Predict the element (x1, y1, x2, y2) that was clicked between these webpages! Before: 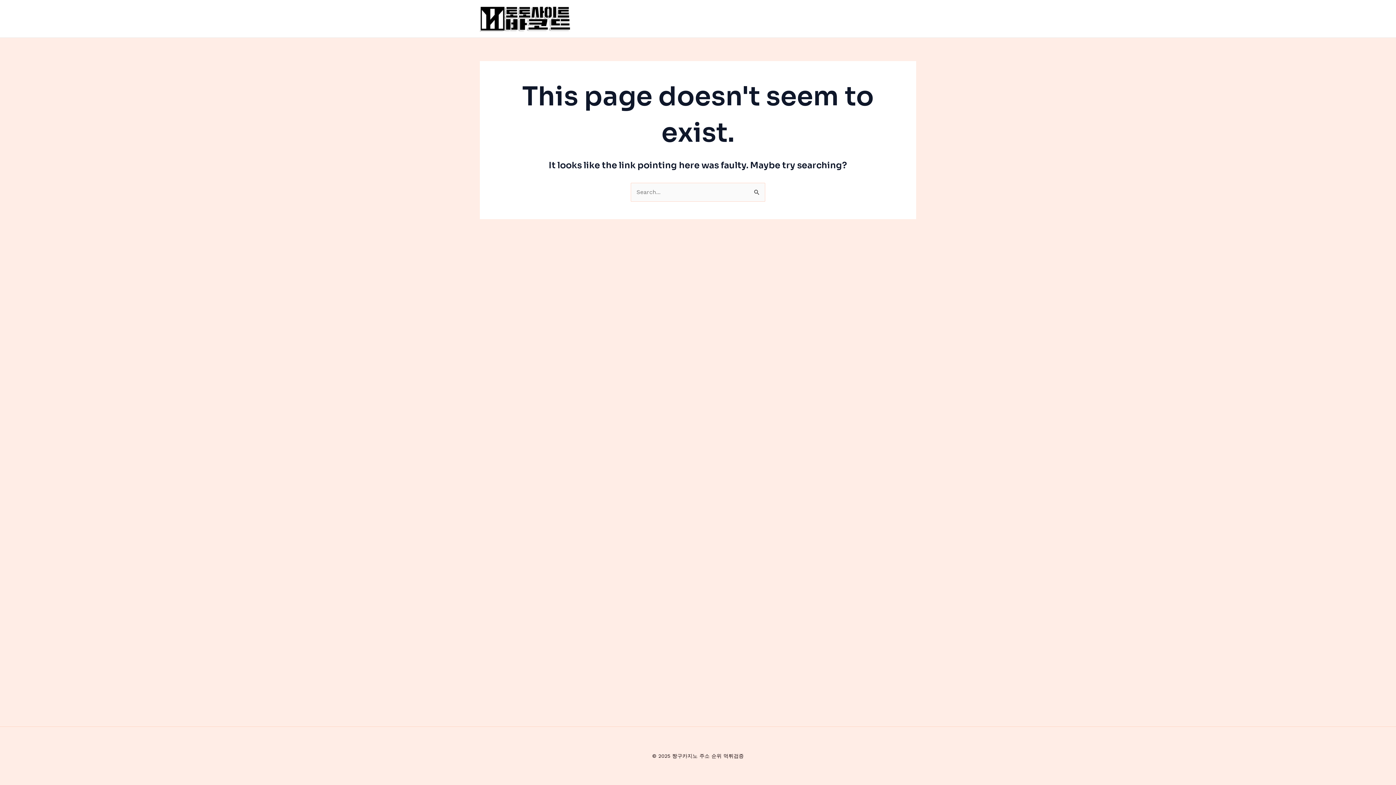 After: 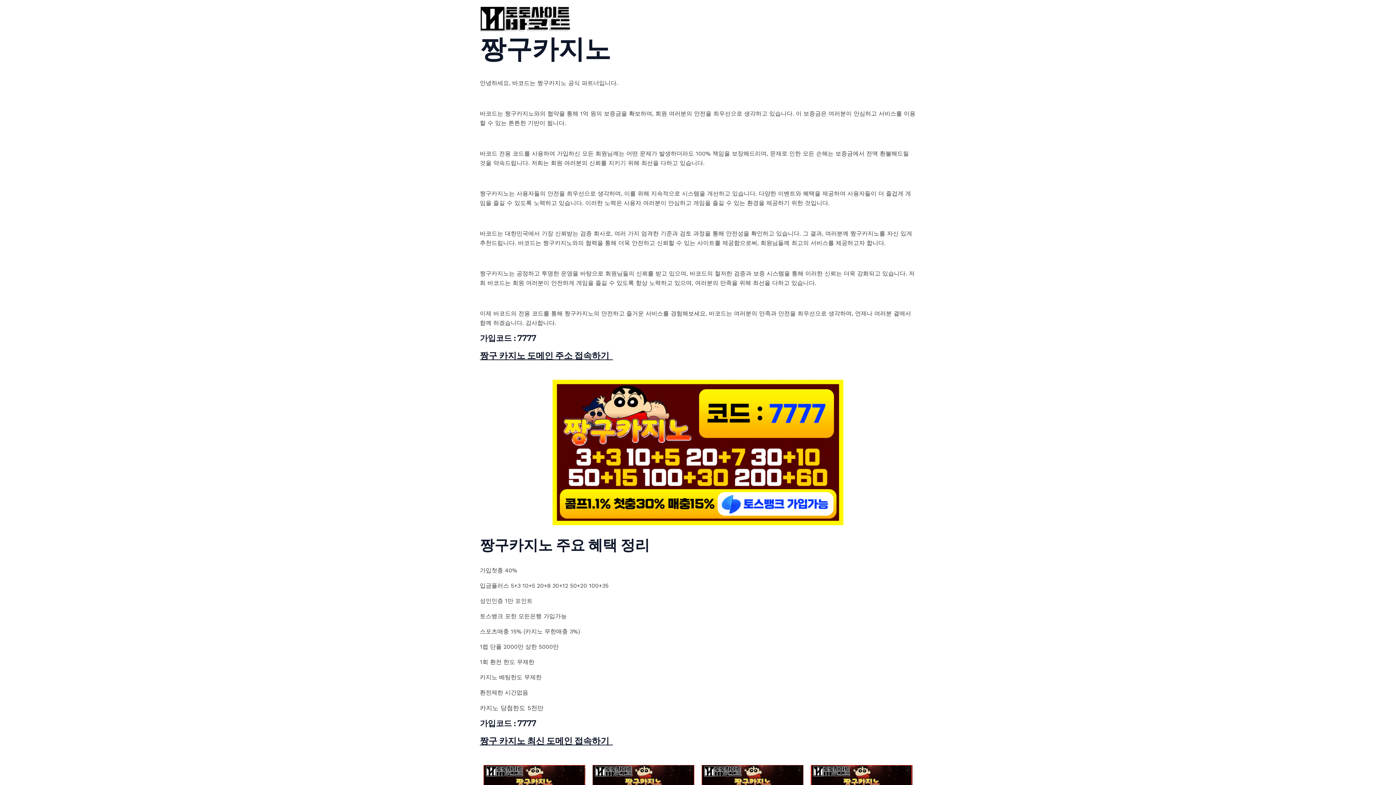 Action: bbox: (480, 14, 570, 21)